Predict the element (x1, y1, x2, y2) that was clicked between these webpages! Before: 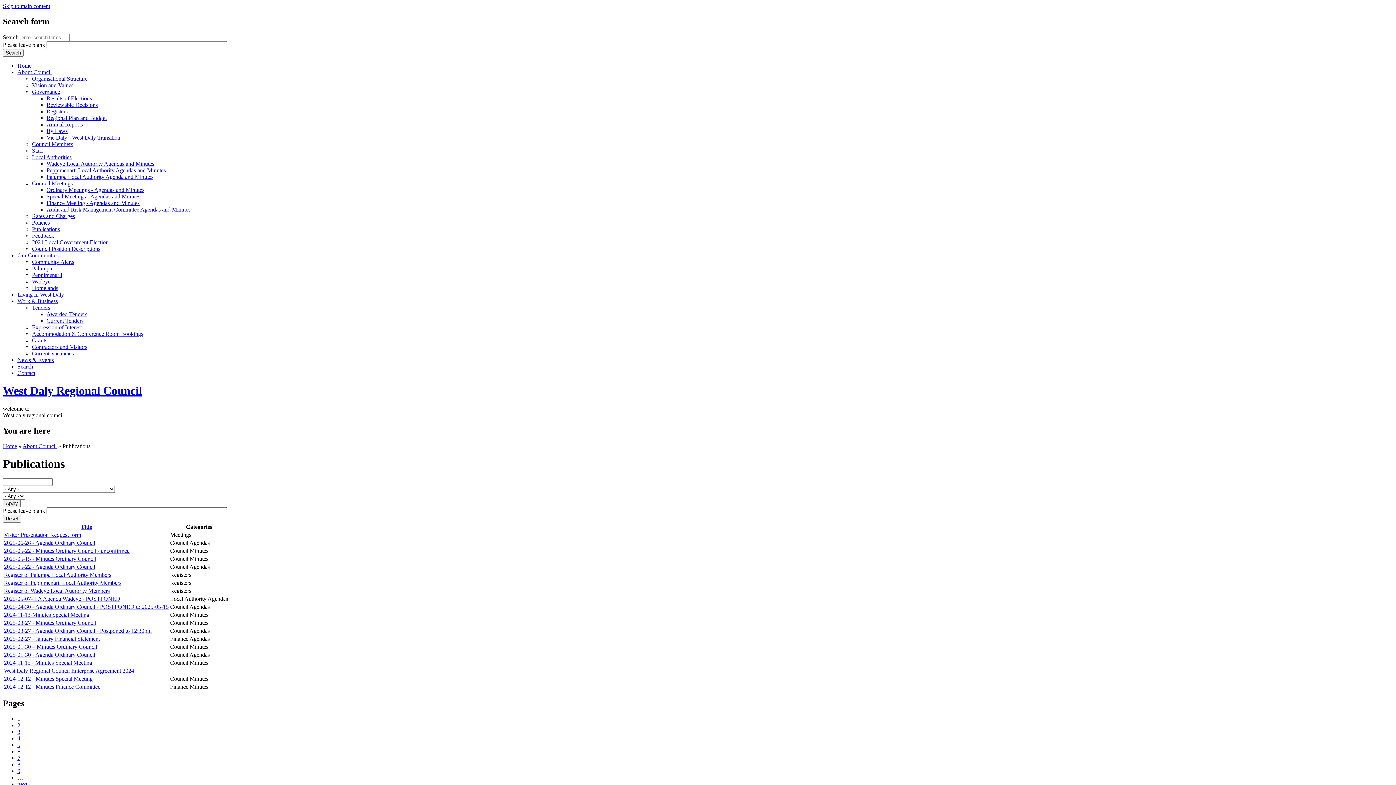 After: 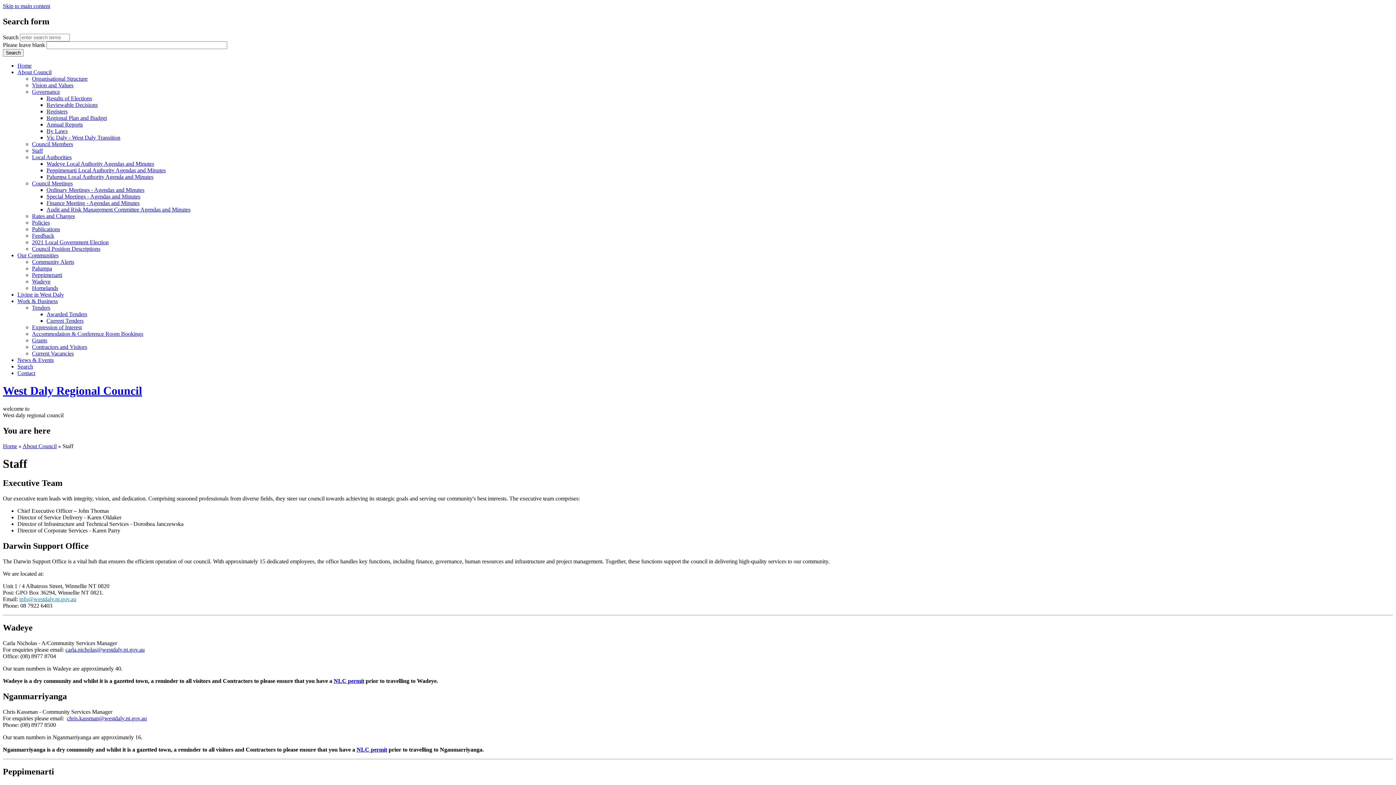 Action: bbox: (32, 147, 42, 153) label: Staff